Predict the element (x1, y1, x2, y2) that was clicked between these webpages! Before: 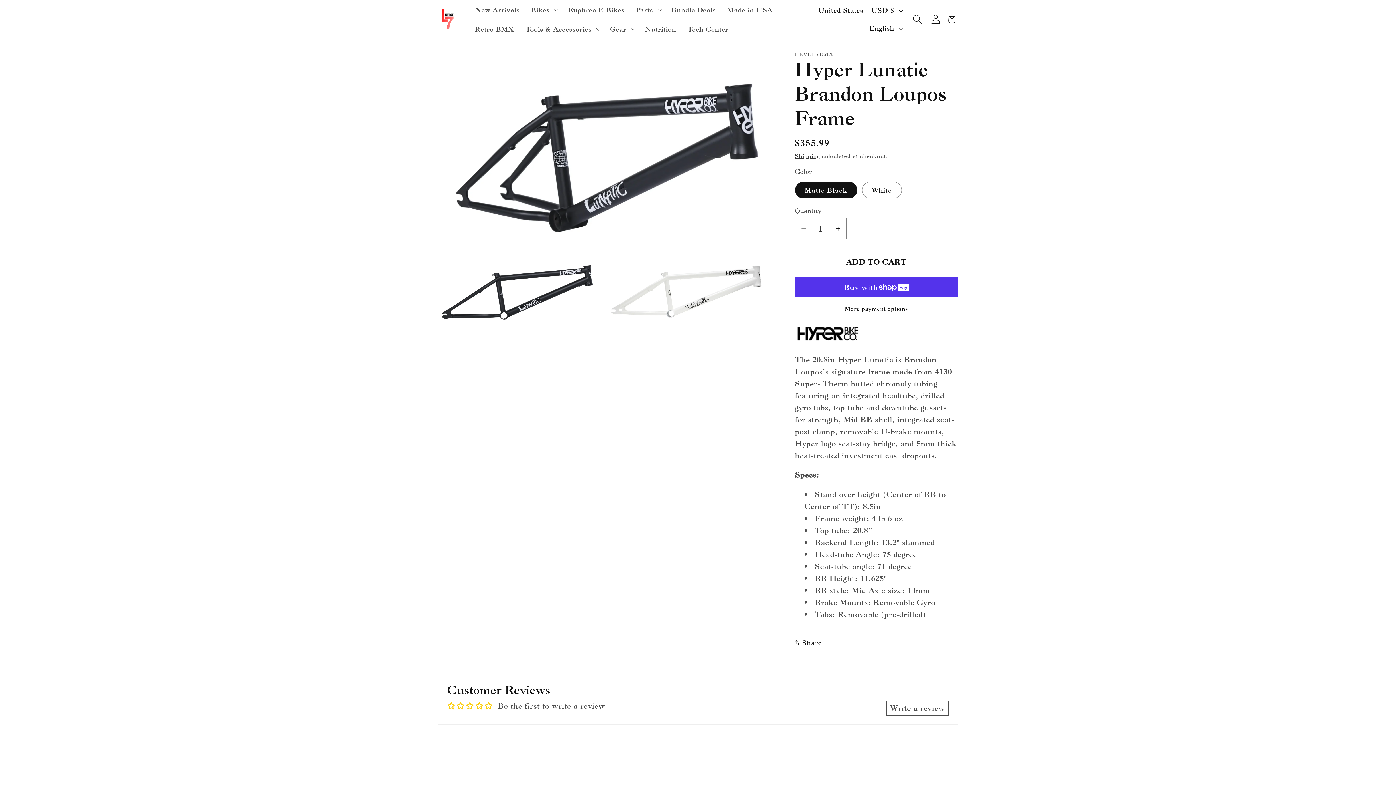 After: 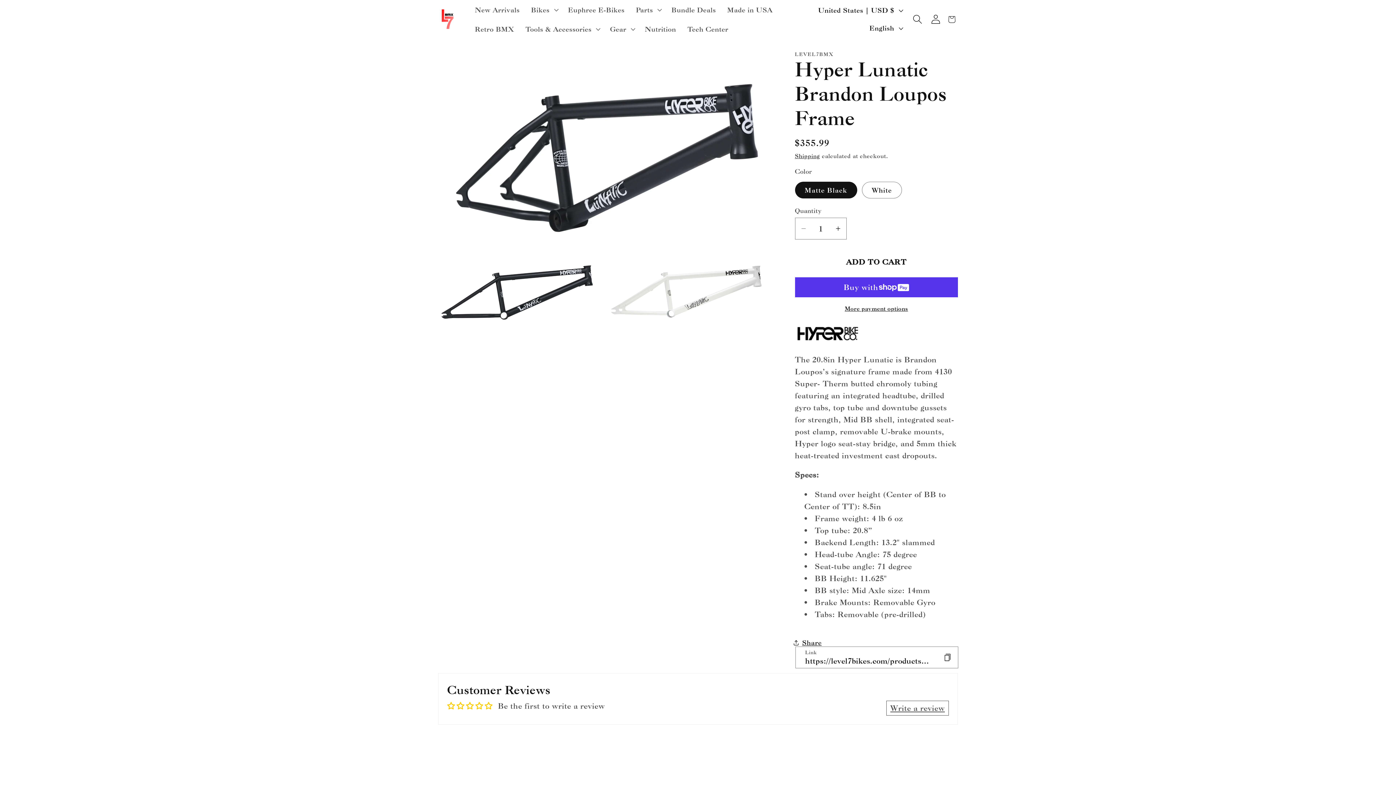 Action: bbox: (795, 632, 821, 653) label: Share